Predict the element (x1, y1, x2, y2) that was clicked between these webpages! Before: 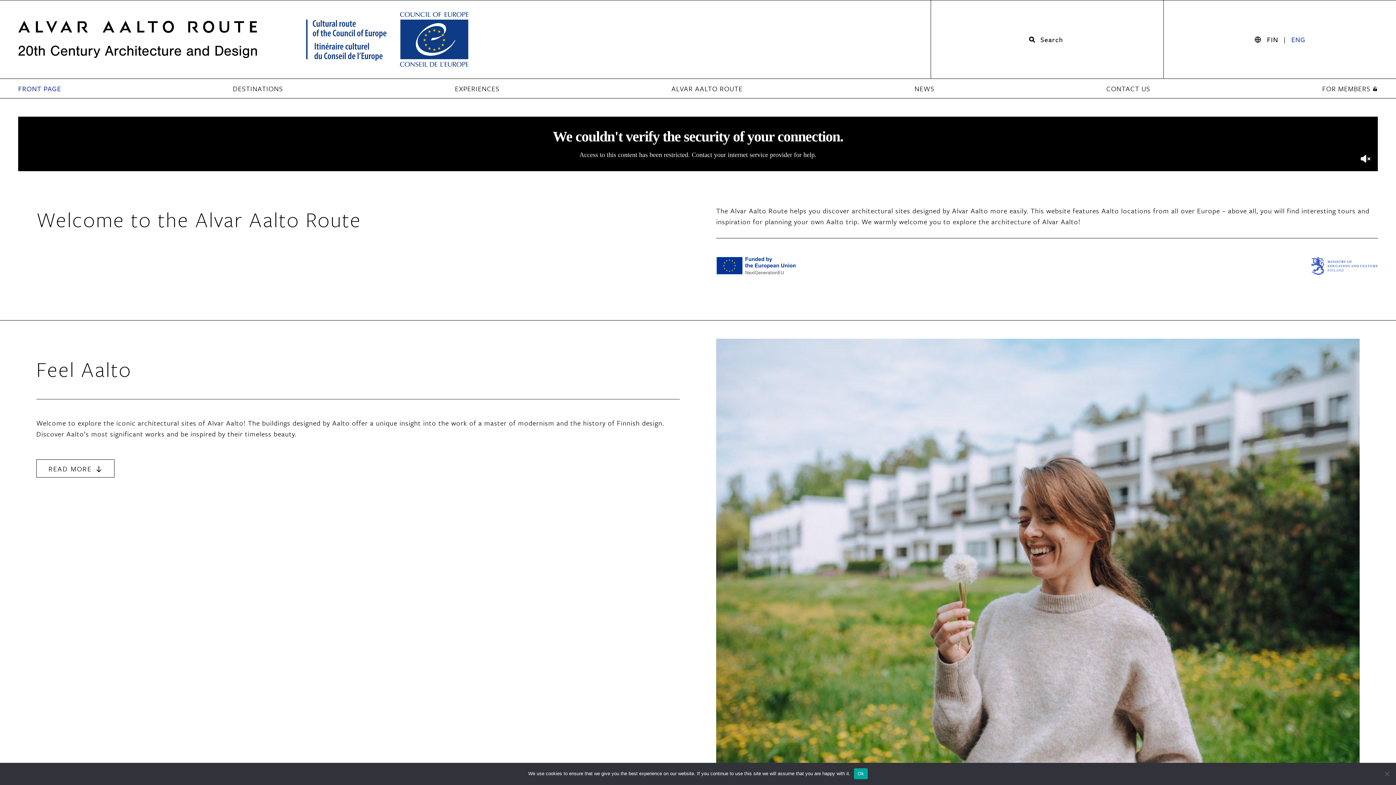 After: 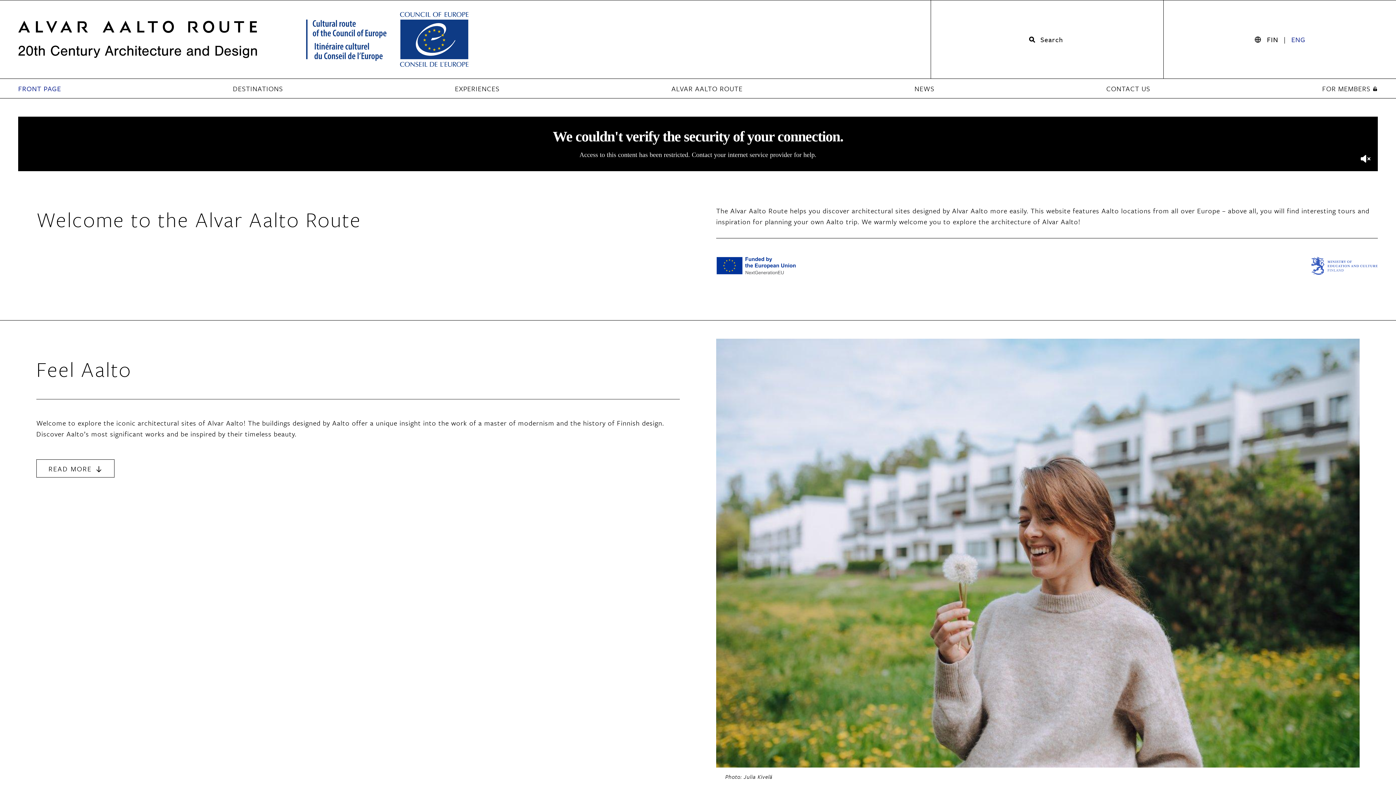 Action: label: Ok bbox: (854, 768, 867, 779)